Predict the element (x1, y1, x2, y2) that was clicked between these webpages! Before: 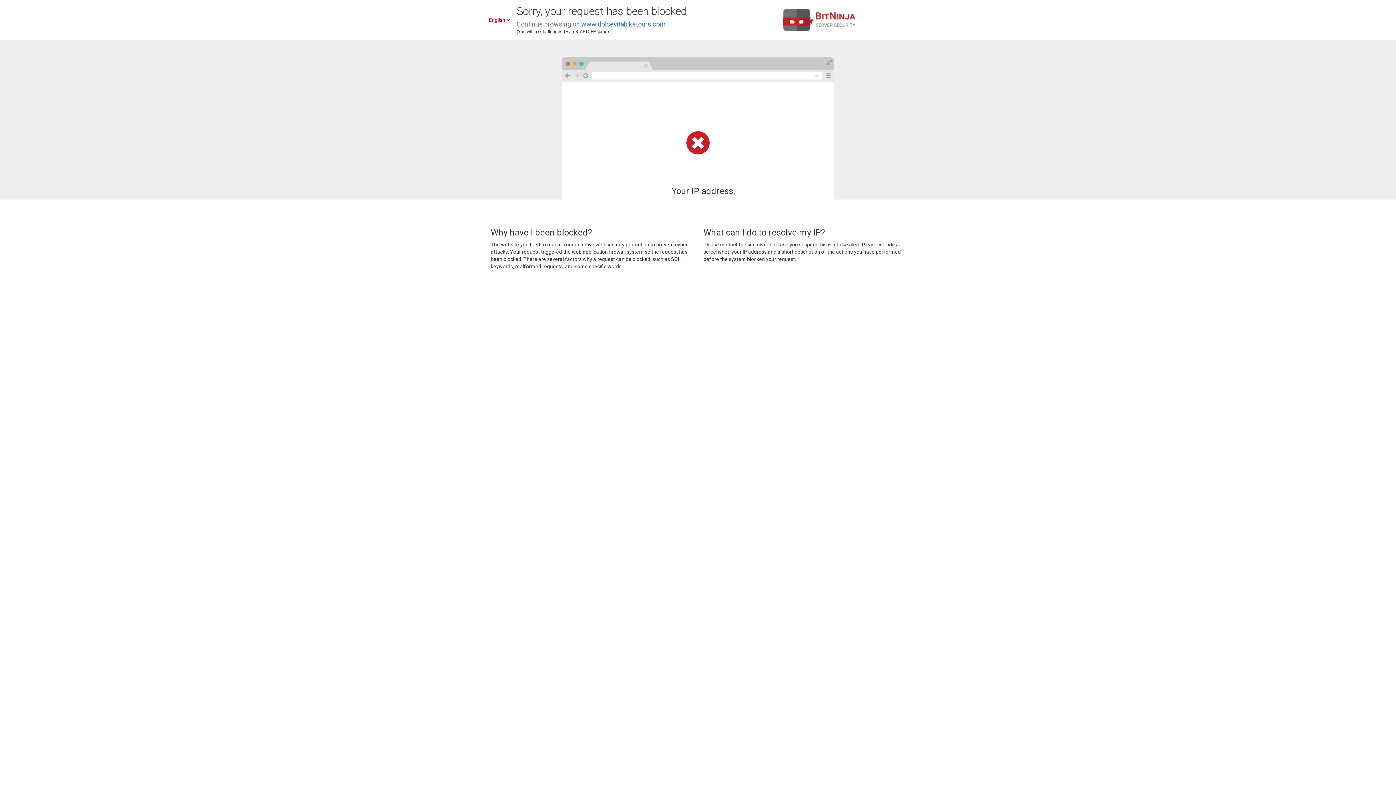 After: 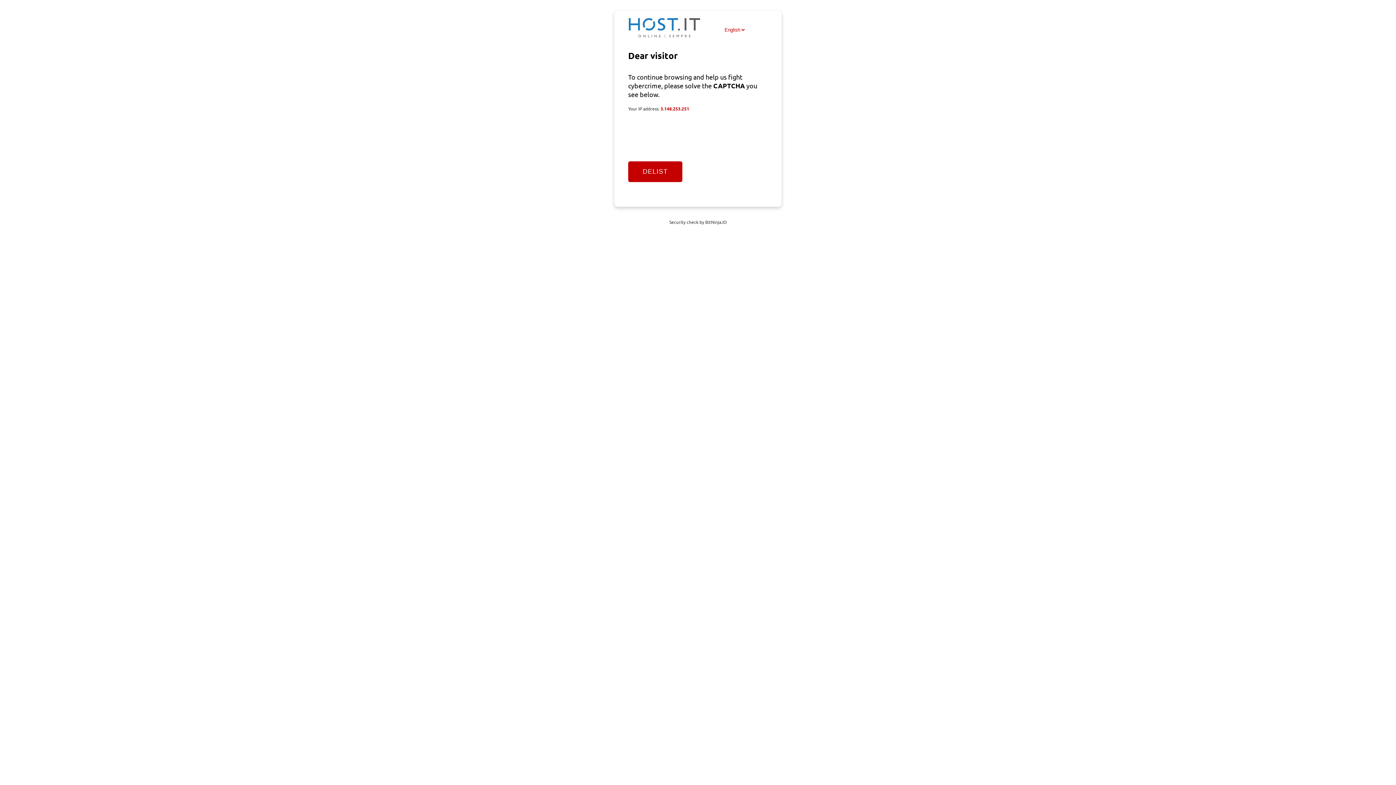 Action: label: www.dolcevitabiketours.com bbox: (581, 20, 665, 28)